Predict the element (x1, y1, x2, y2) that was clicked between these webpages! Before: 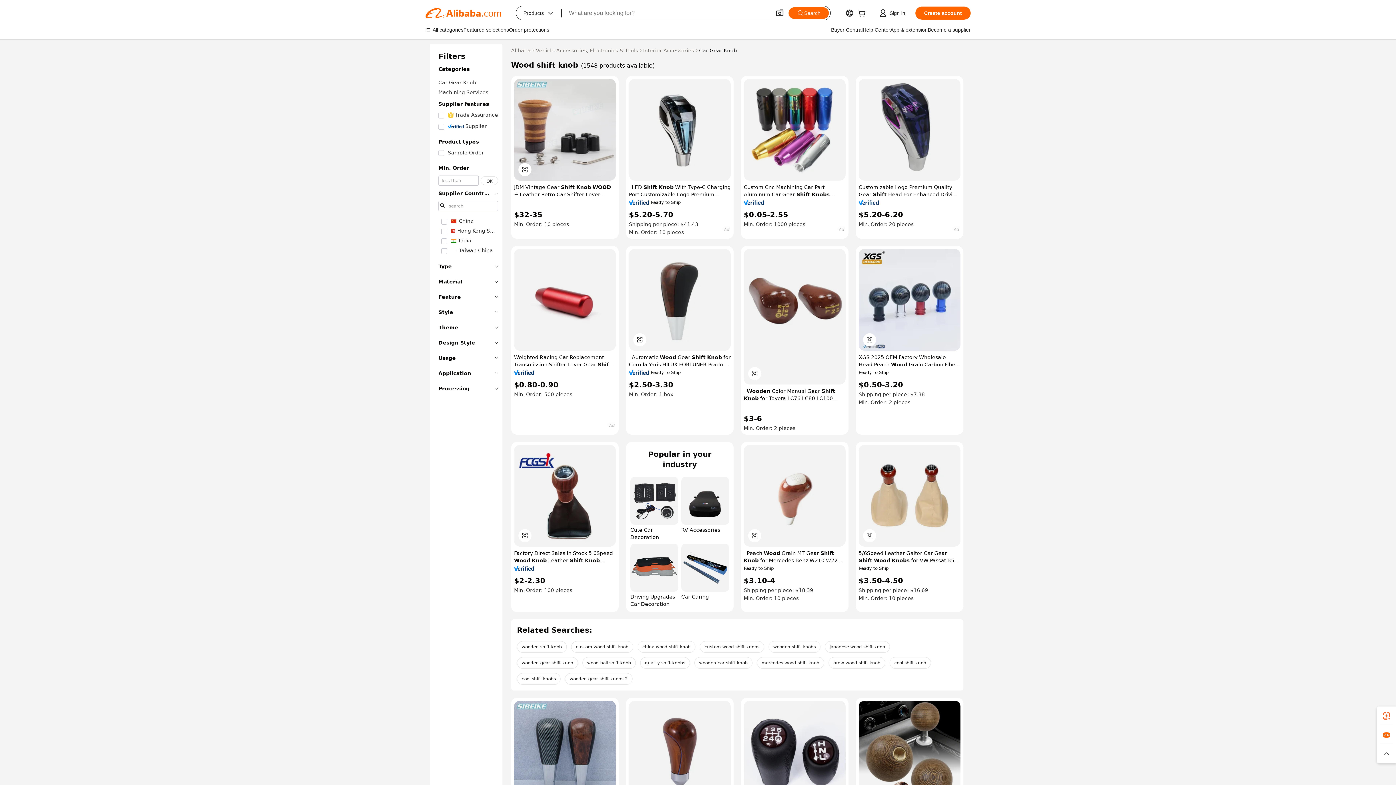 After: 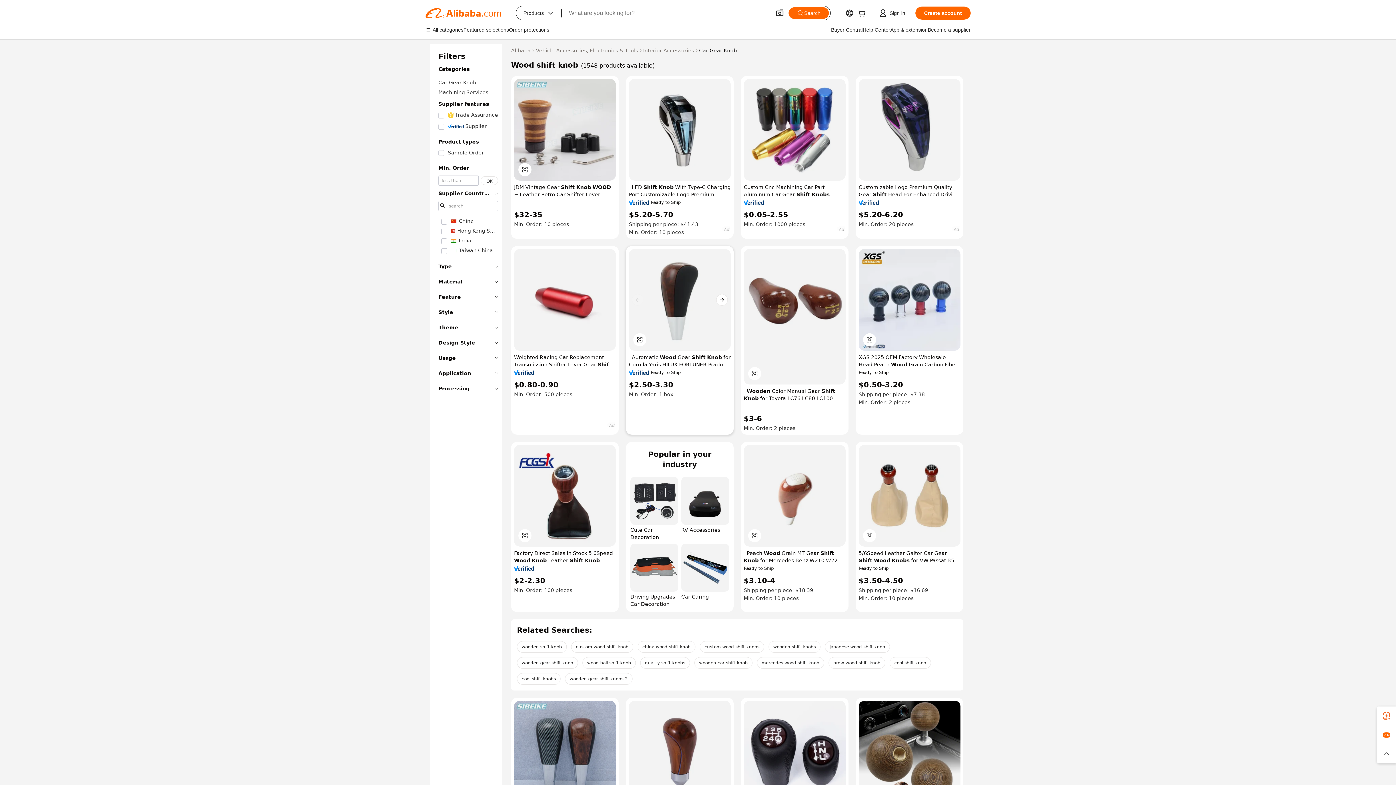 Action: bbox: (629, 249, 730, 350)